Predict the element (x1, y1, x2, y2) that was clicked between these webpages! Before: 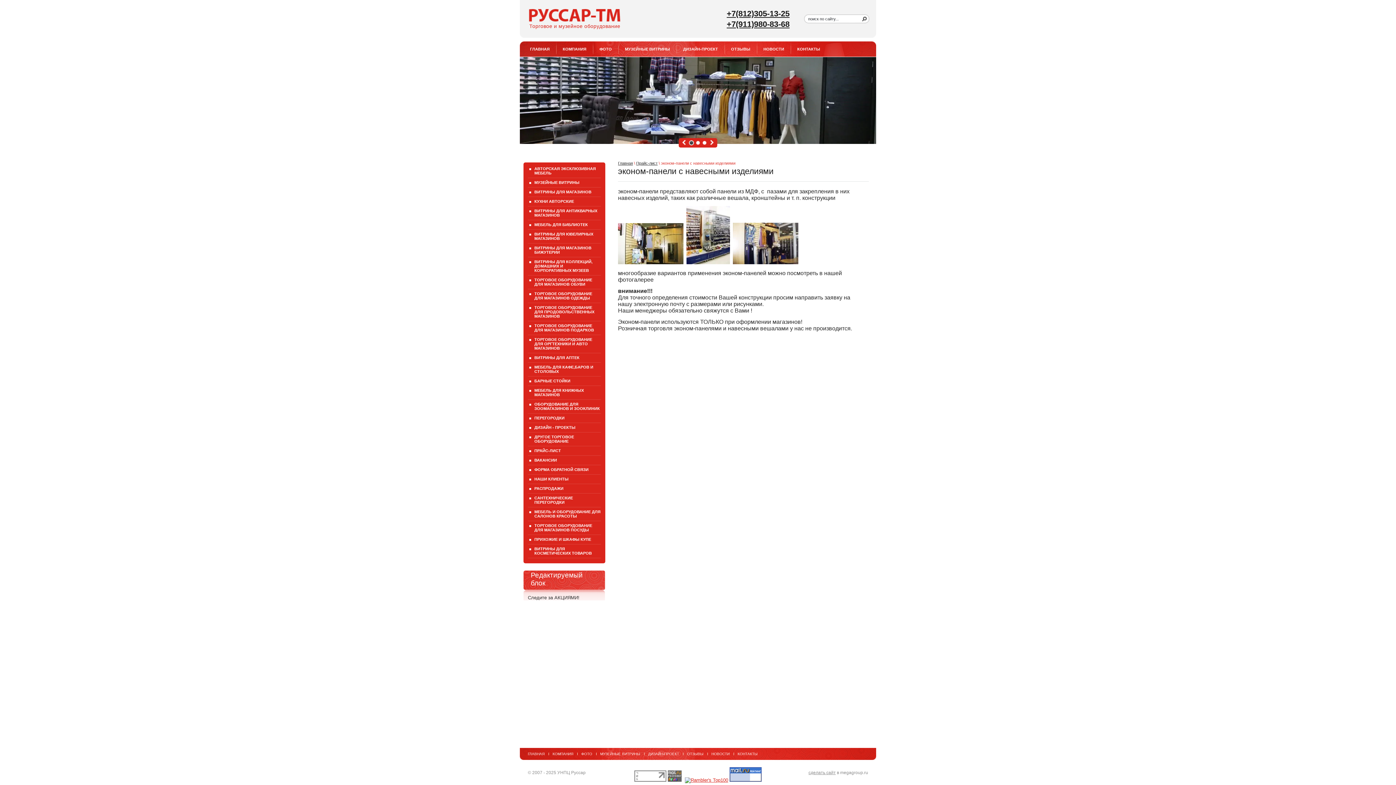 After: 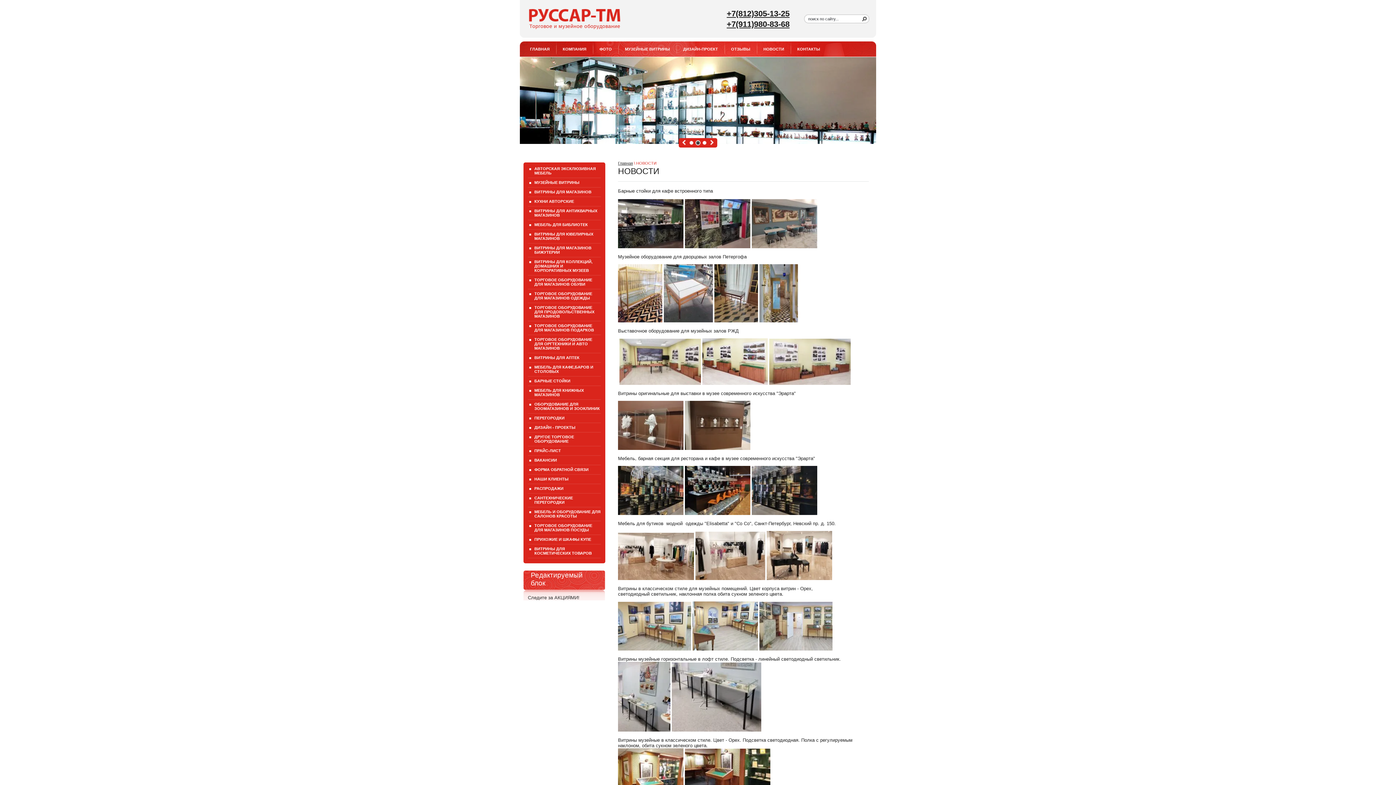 Action: bbox: (711, 748, 729, 760) label: НОВОСТИ